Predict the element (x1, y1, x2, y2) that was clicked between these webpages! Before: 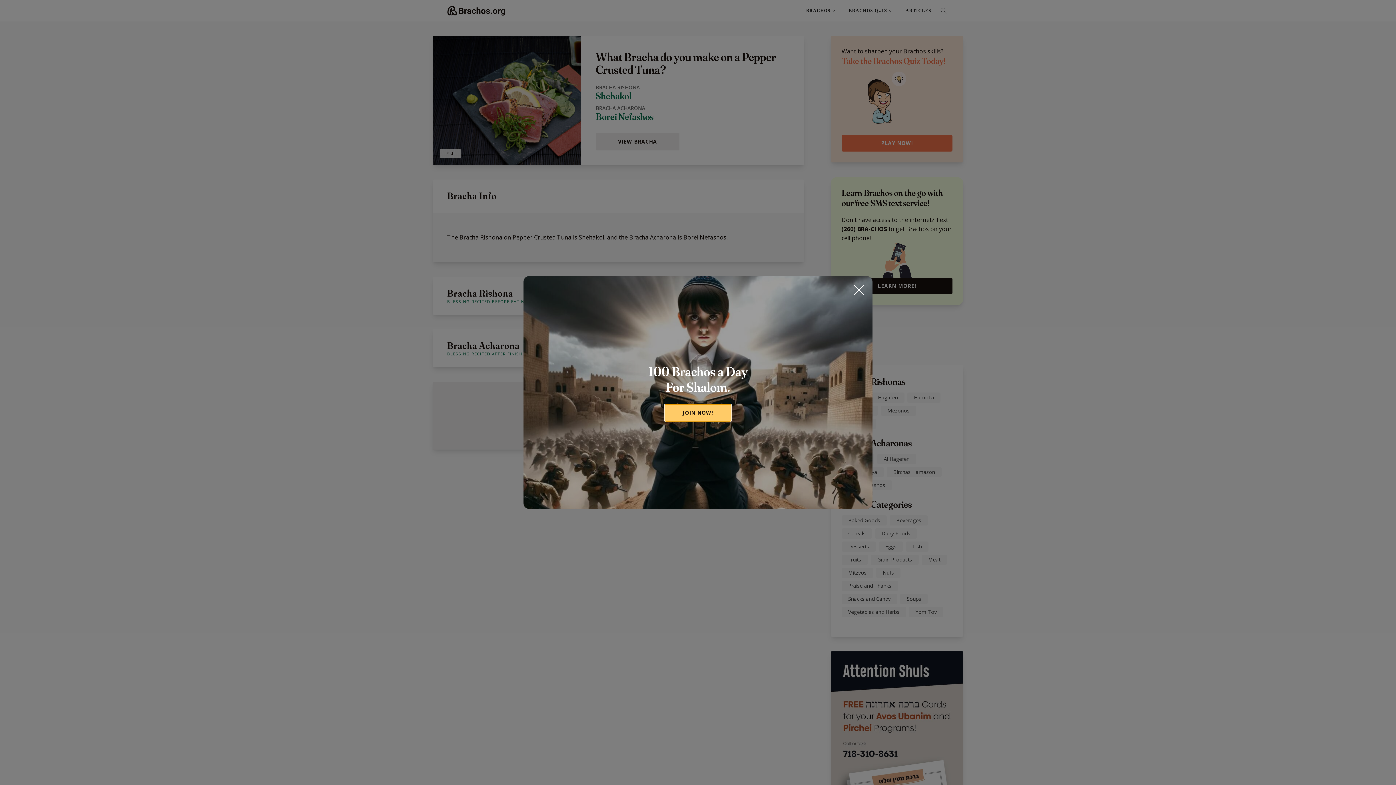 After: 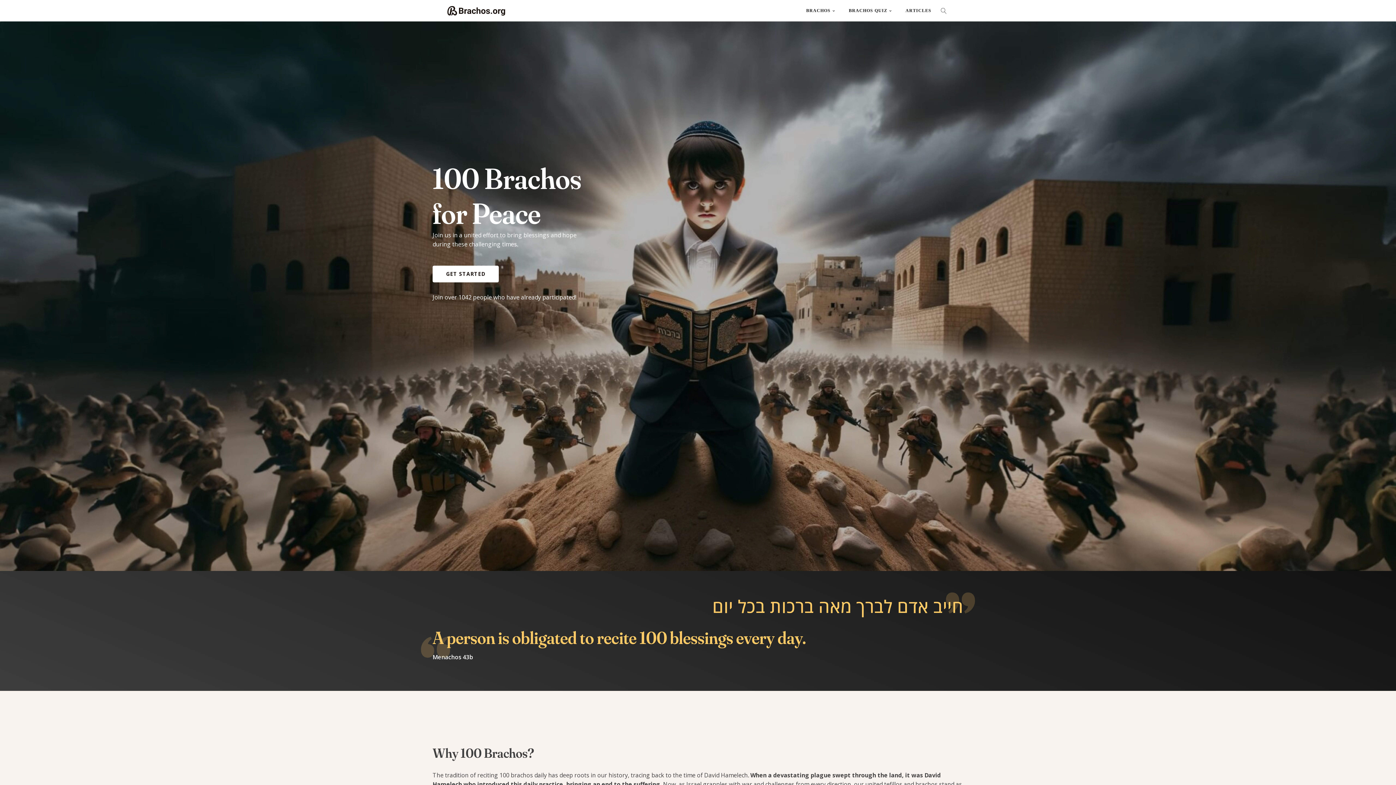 Action: bbox: (665, 404, 731, 421) label: JOIN NOW!
